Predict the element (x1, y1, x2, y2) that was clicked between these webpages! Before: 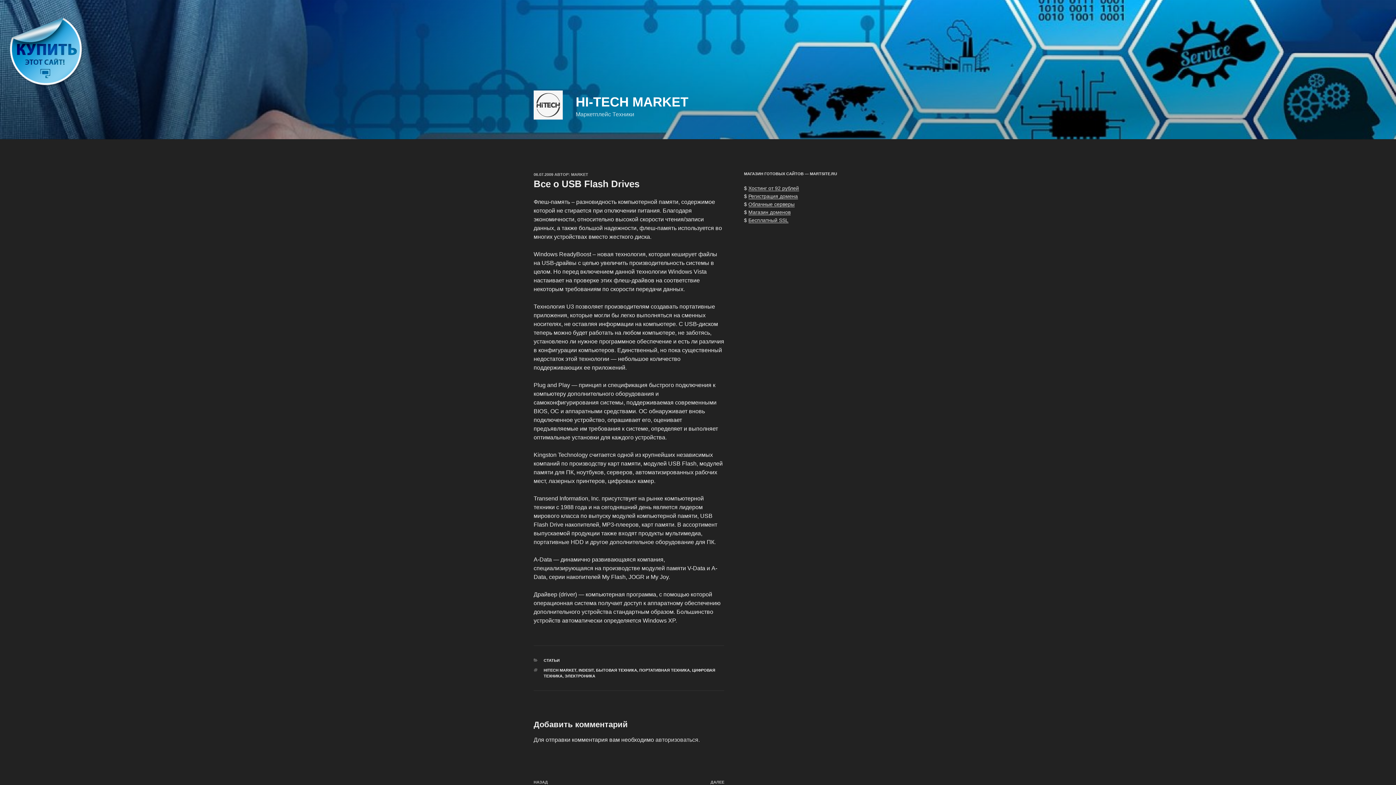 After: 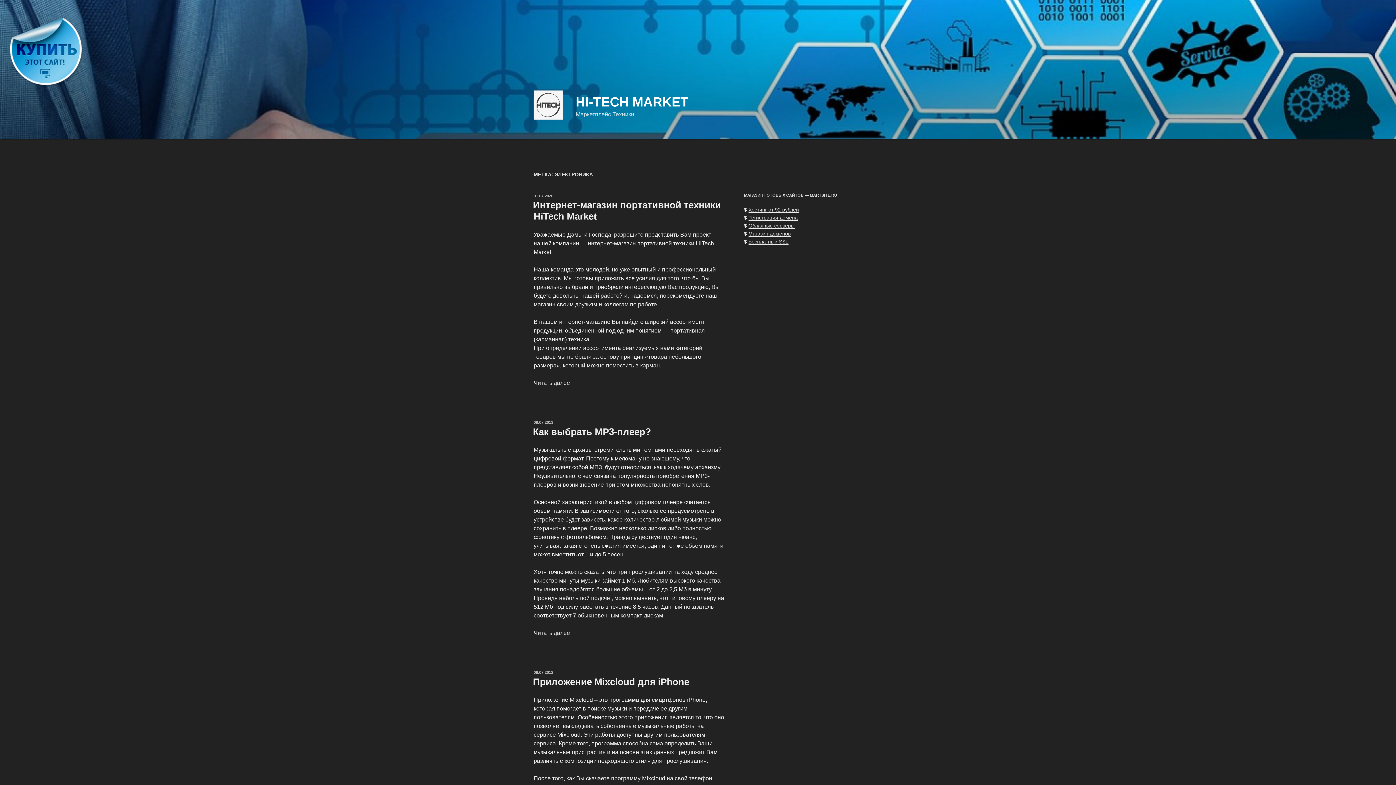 Action: bbox: (564, 674, 595, 678) label: ЭЛЕКТРОНИКА